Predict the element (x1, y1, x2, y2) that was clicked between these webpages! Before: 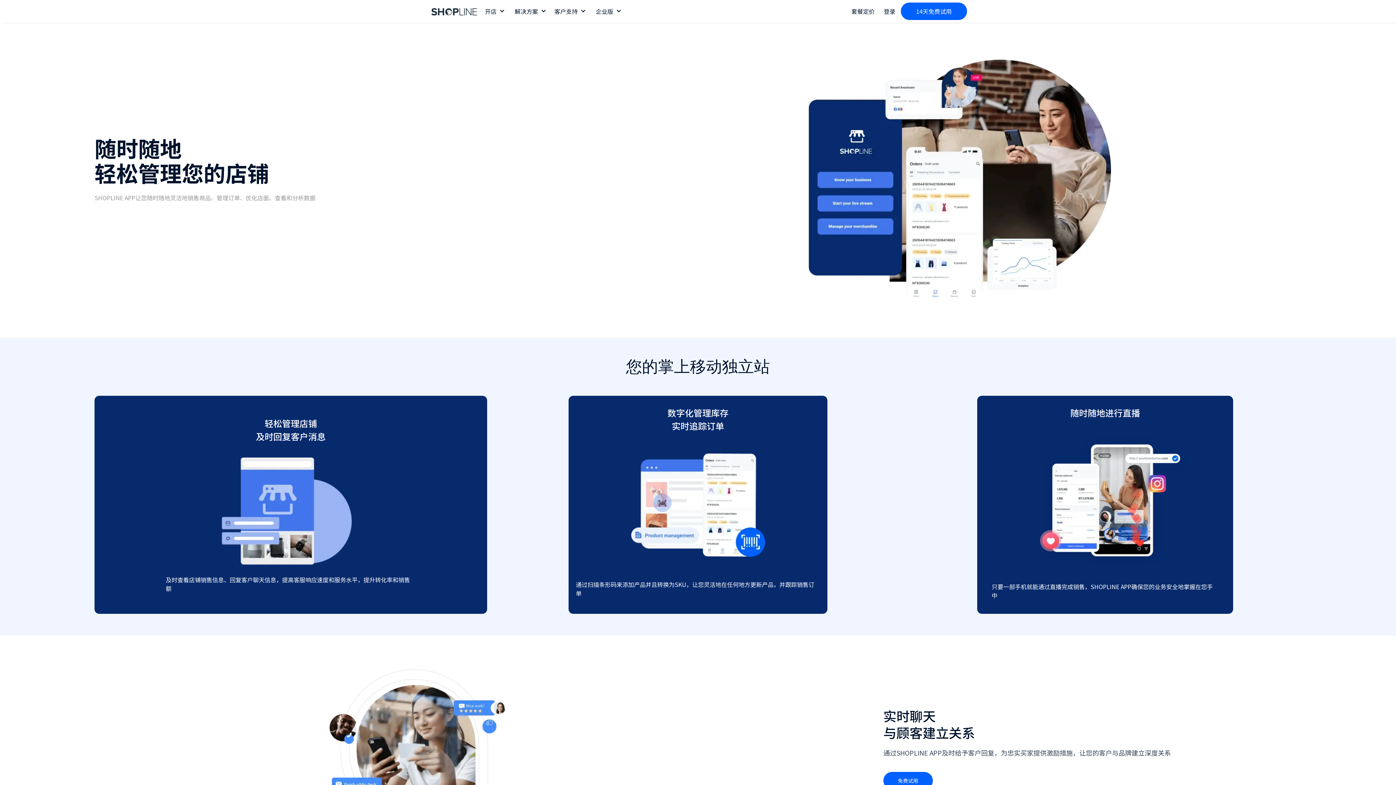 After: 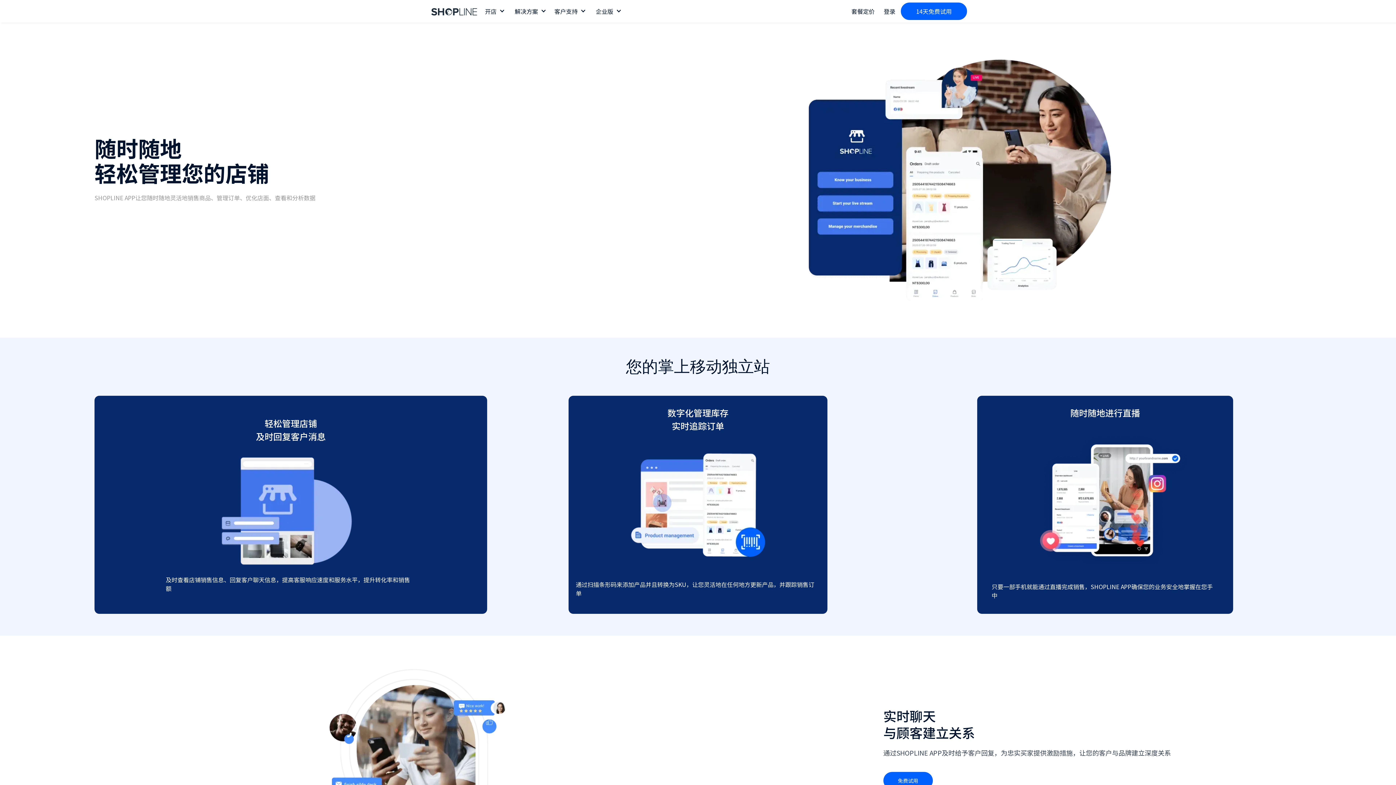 Action: bbox: (481, 0, 507, 22) label: 开店